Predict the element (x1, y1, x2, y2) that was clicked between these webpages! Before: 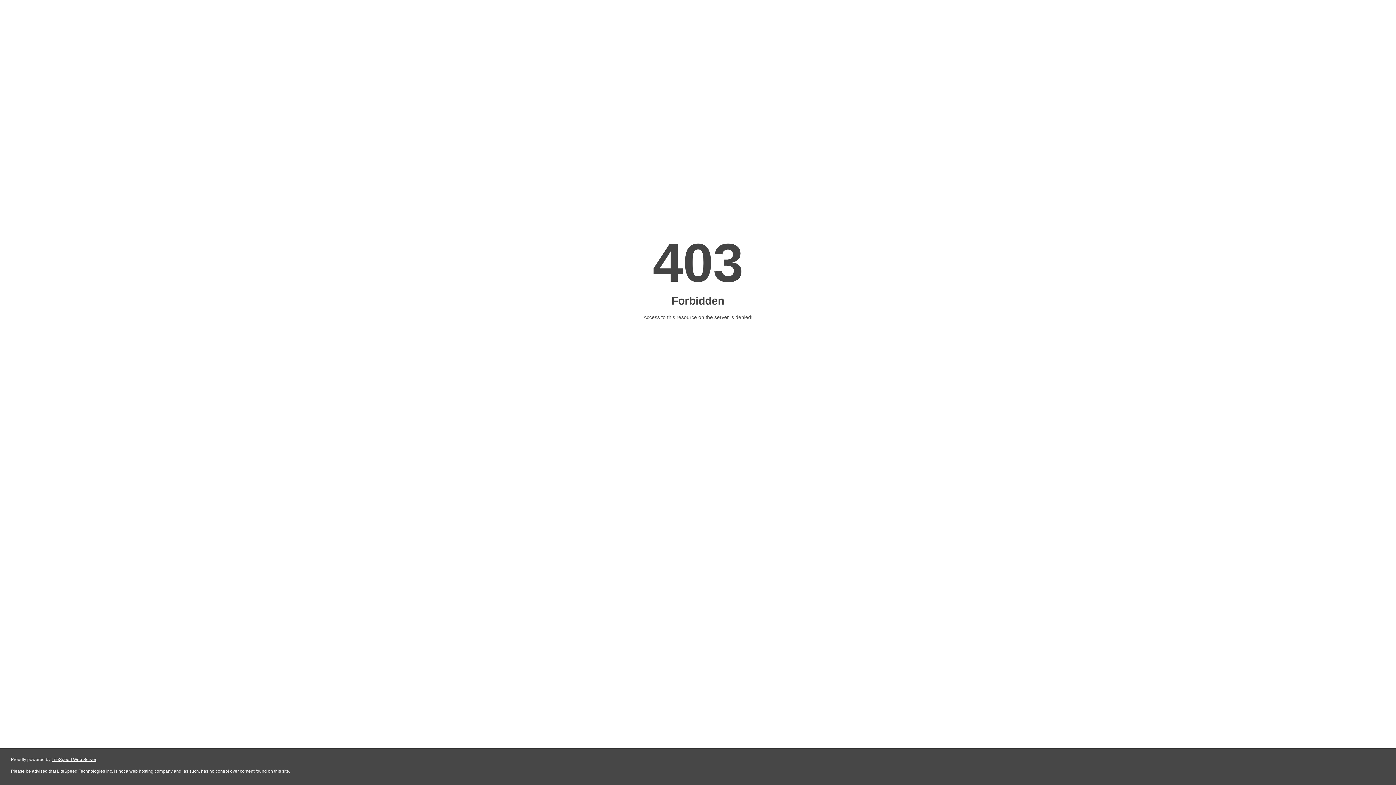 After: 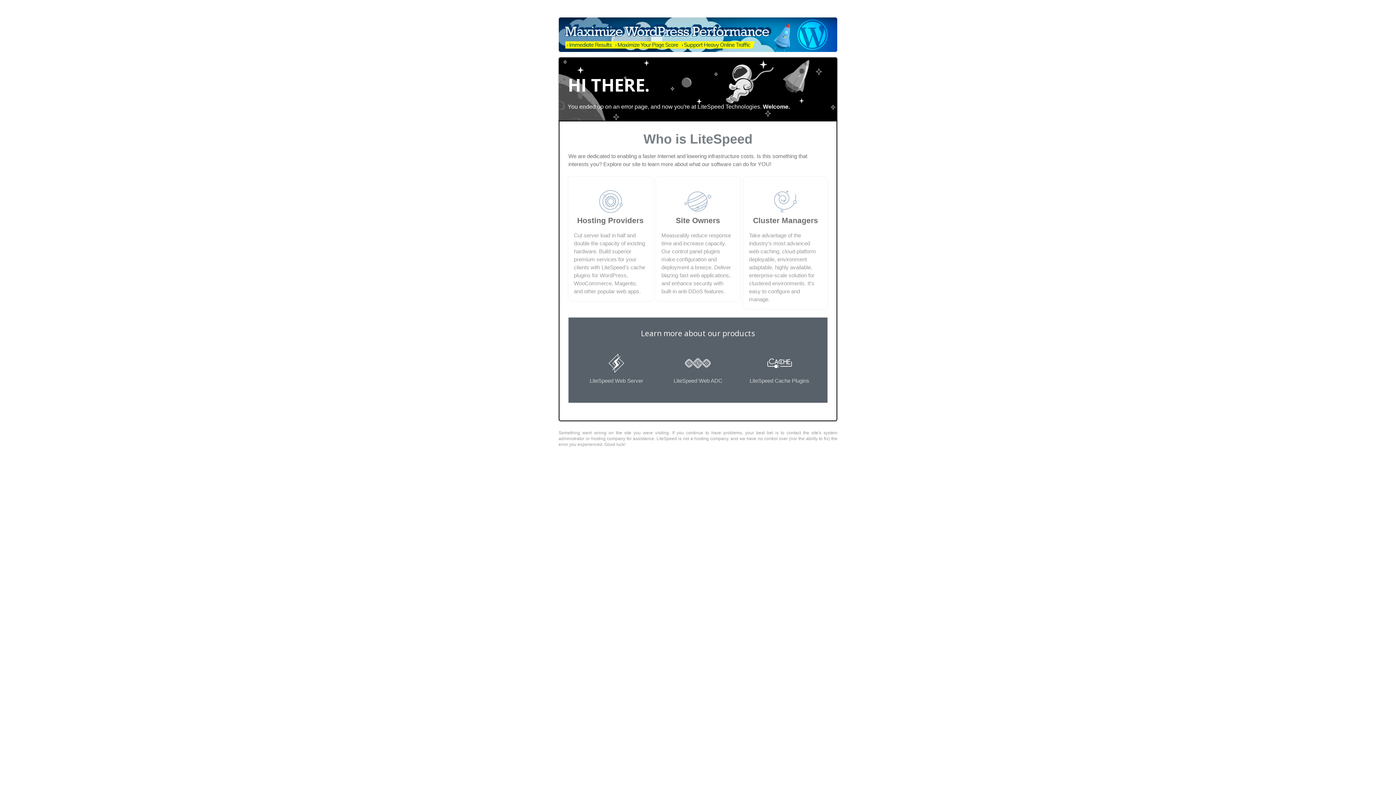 Action: bbox: (51, 757, 96, 762) label: LiteSpeed Web Server